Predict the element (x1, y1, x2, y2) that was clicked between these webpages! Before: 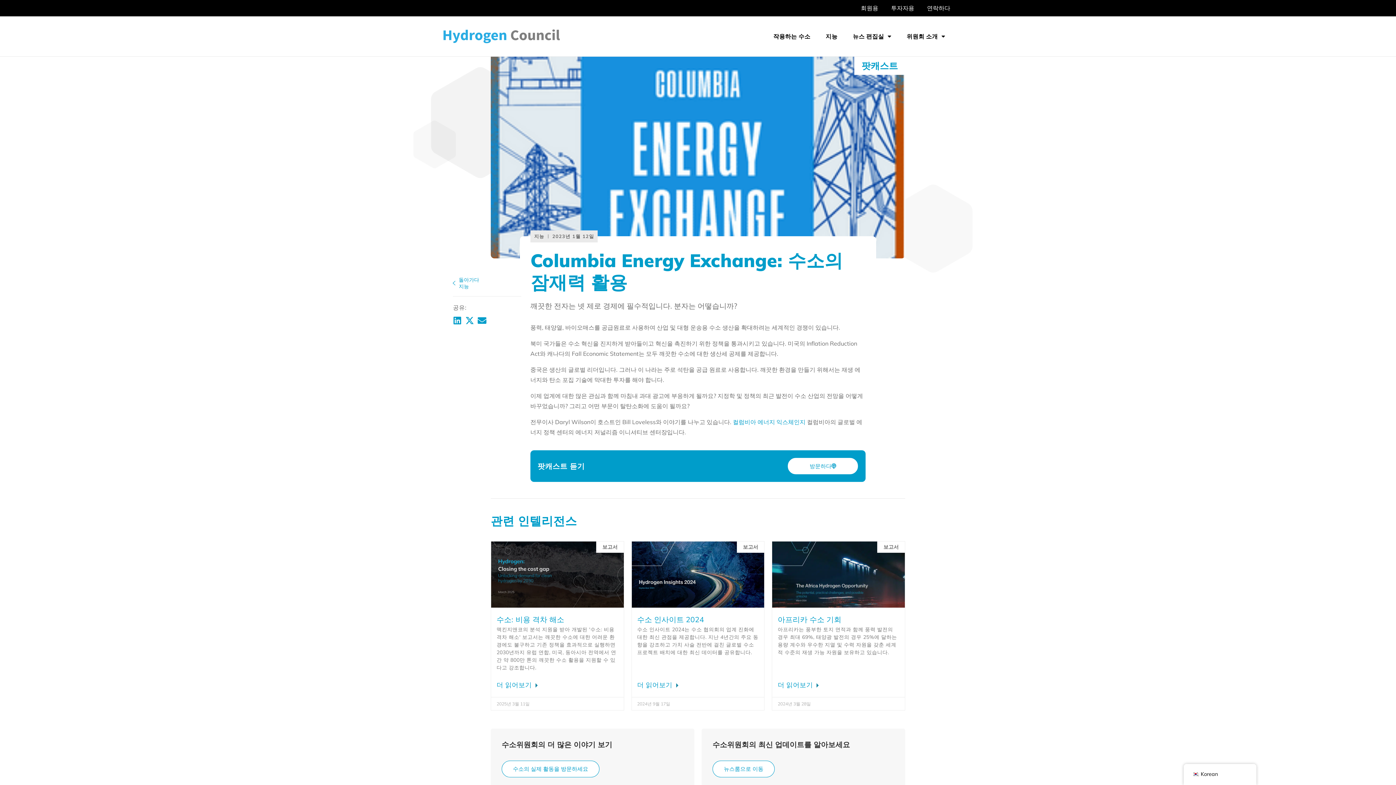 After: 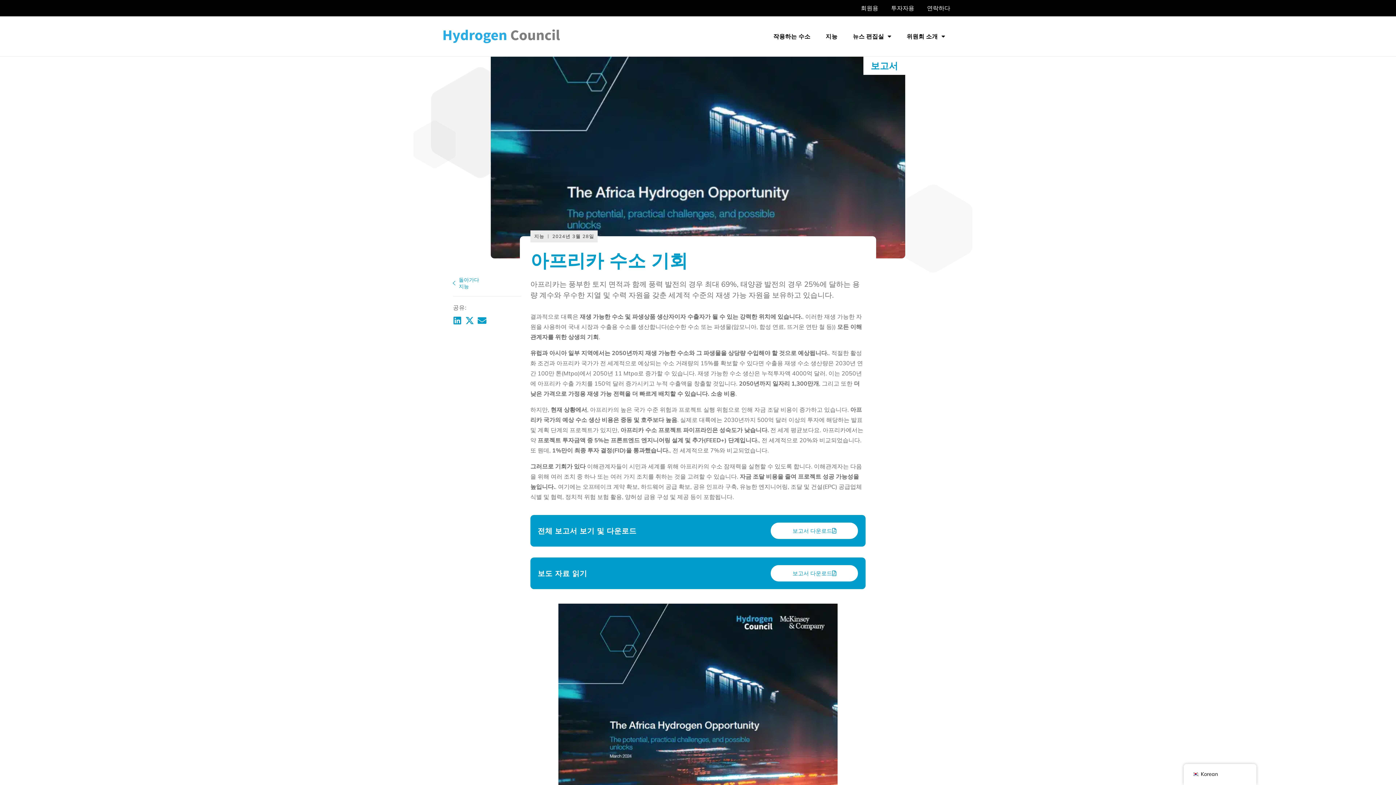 Action: bbox: (777, 681, 819, 690) label: The Africa Hydrogen Opportunity에 대해 자세히 알아보기